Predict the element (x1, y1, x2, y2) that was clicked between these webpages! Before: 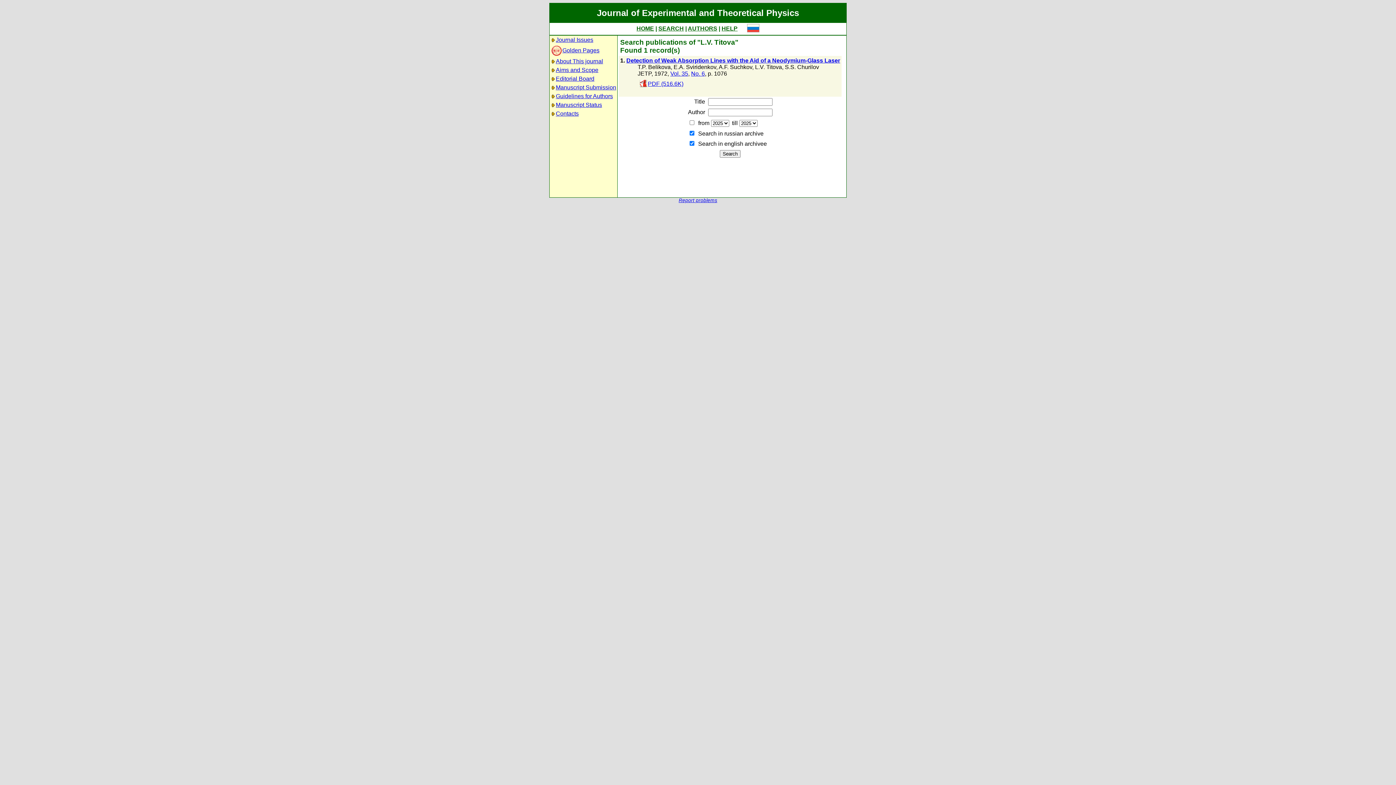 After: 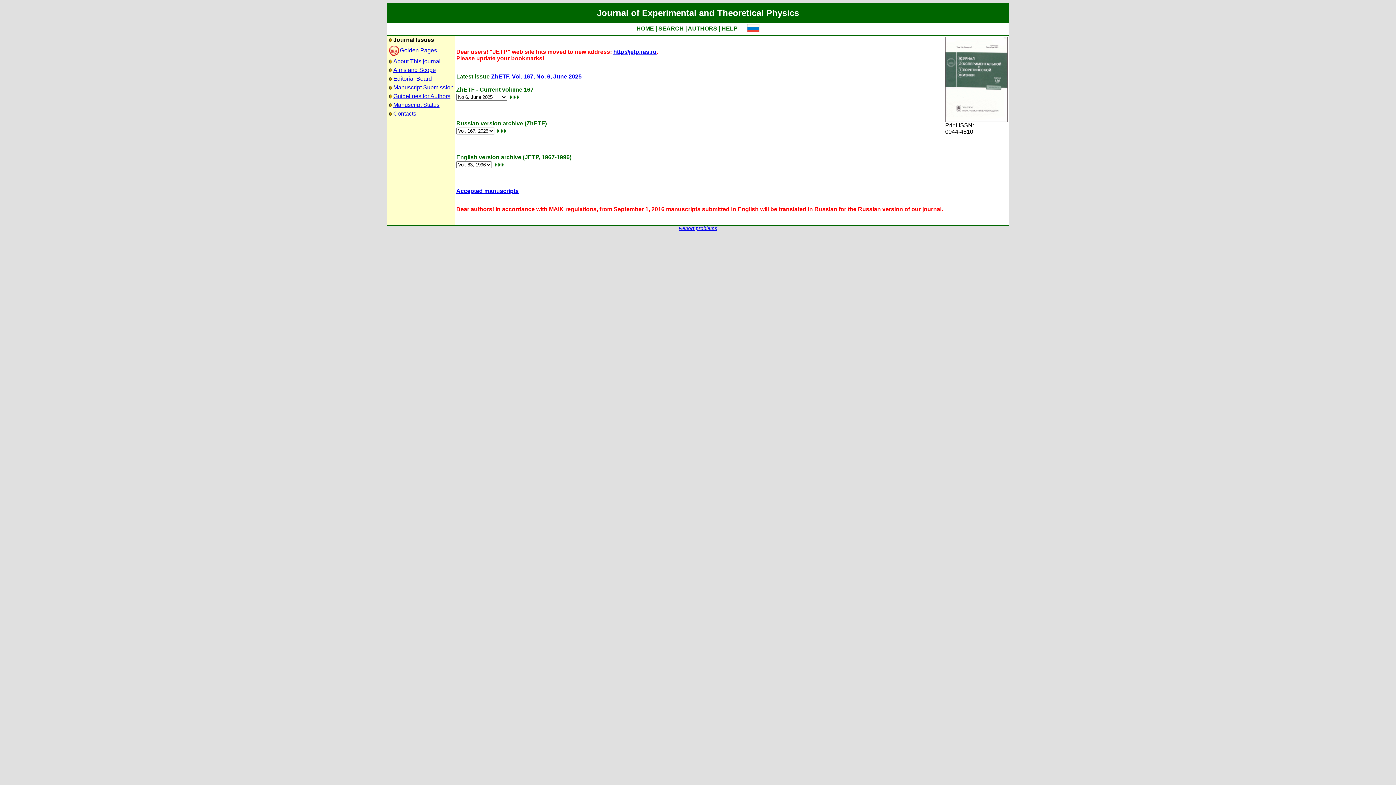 Action: label: HOME bbox: (636, 25, 654, 31)